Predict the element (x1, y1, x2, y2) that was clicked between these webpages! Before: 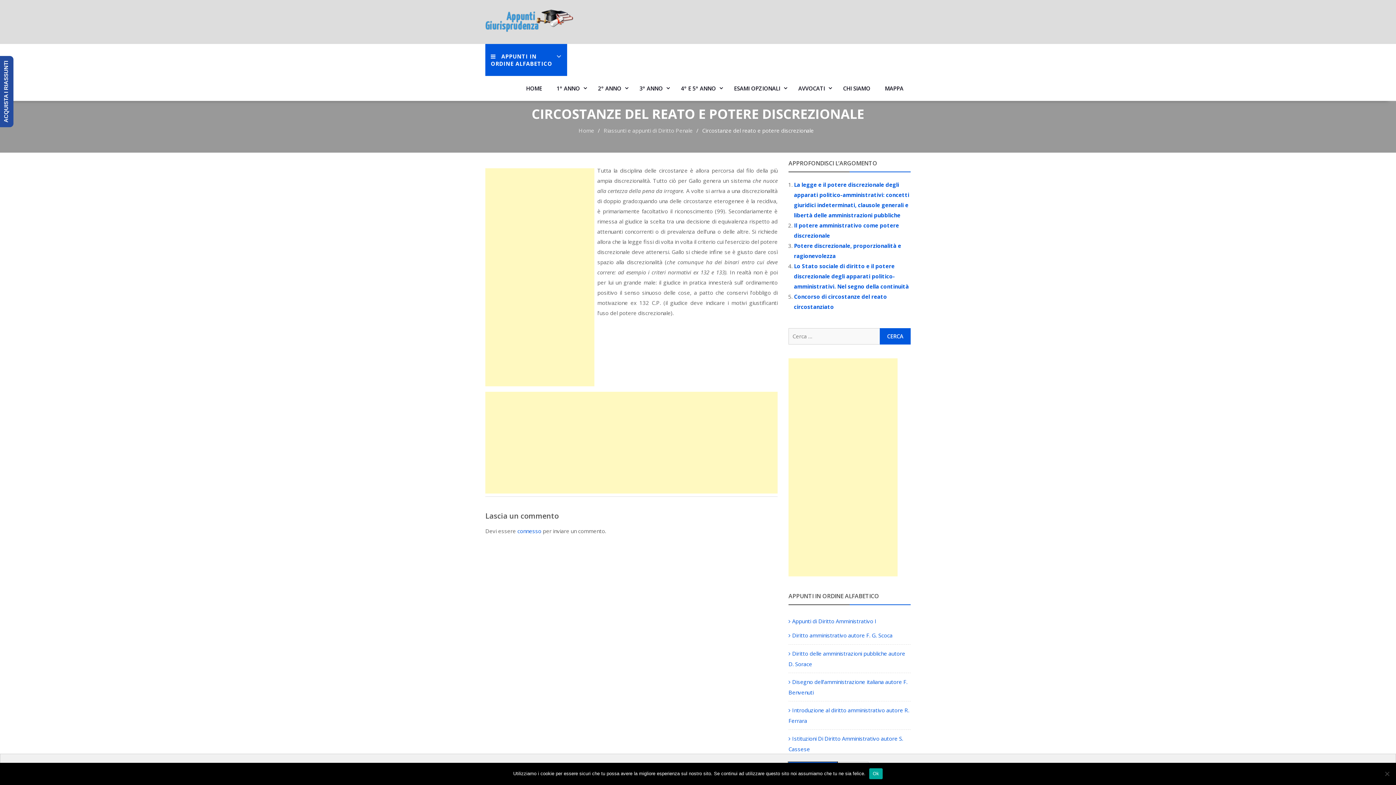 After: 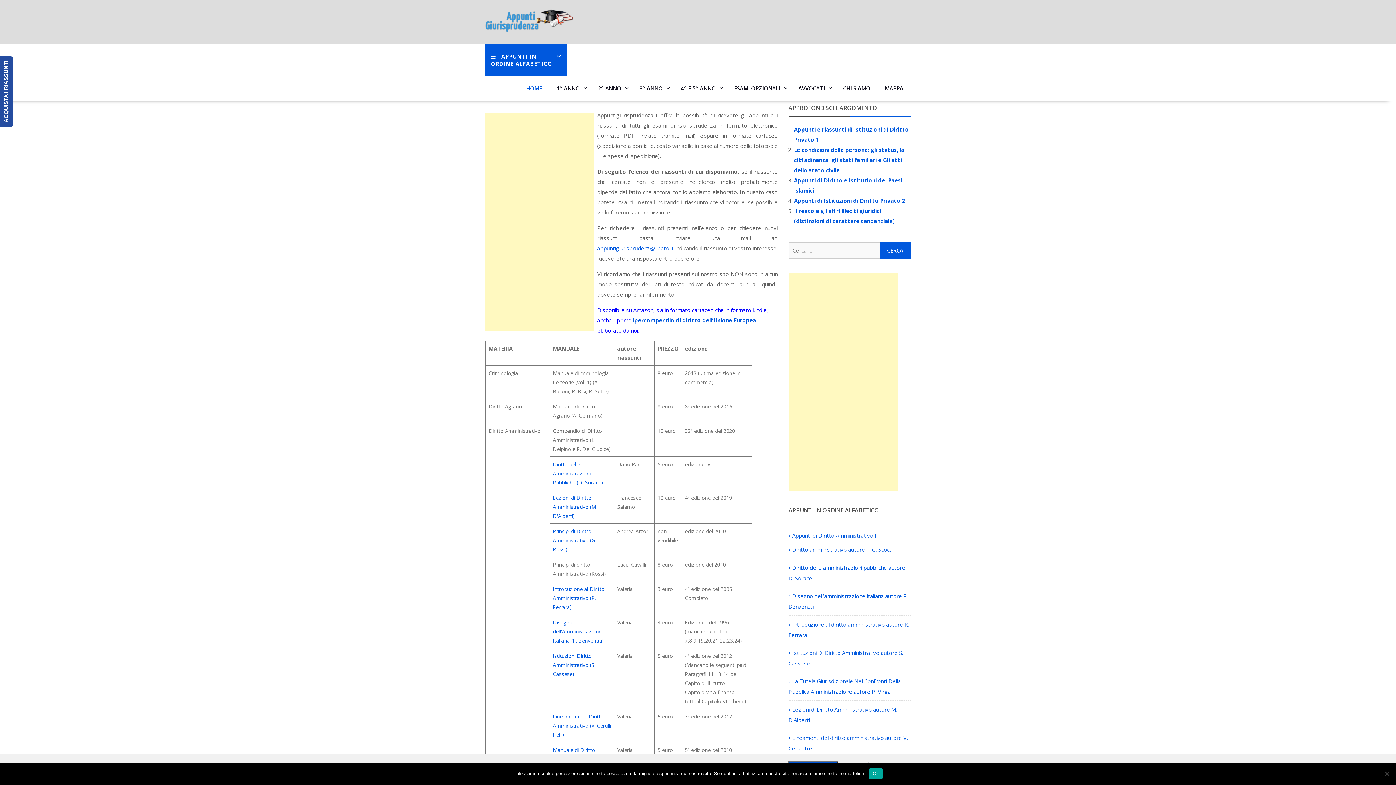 Action: bbox: (485, 9, 573, 34)